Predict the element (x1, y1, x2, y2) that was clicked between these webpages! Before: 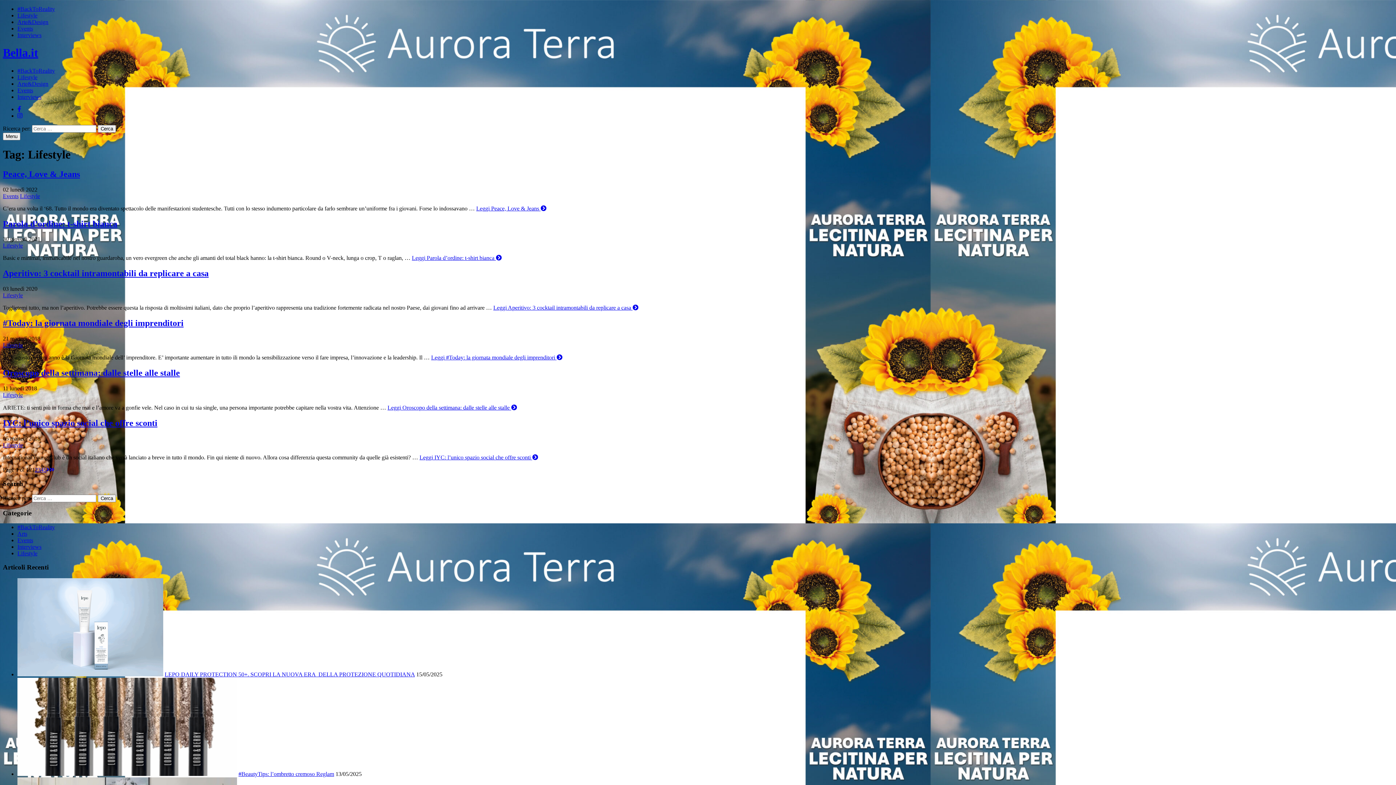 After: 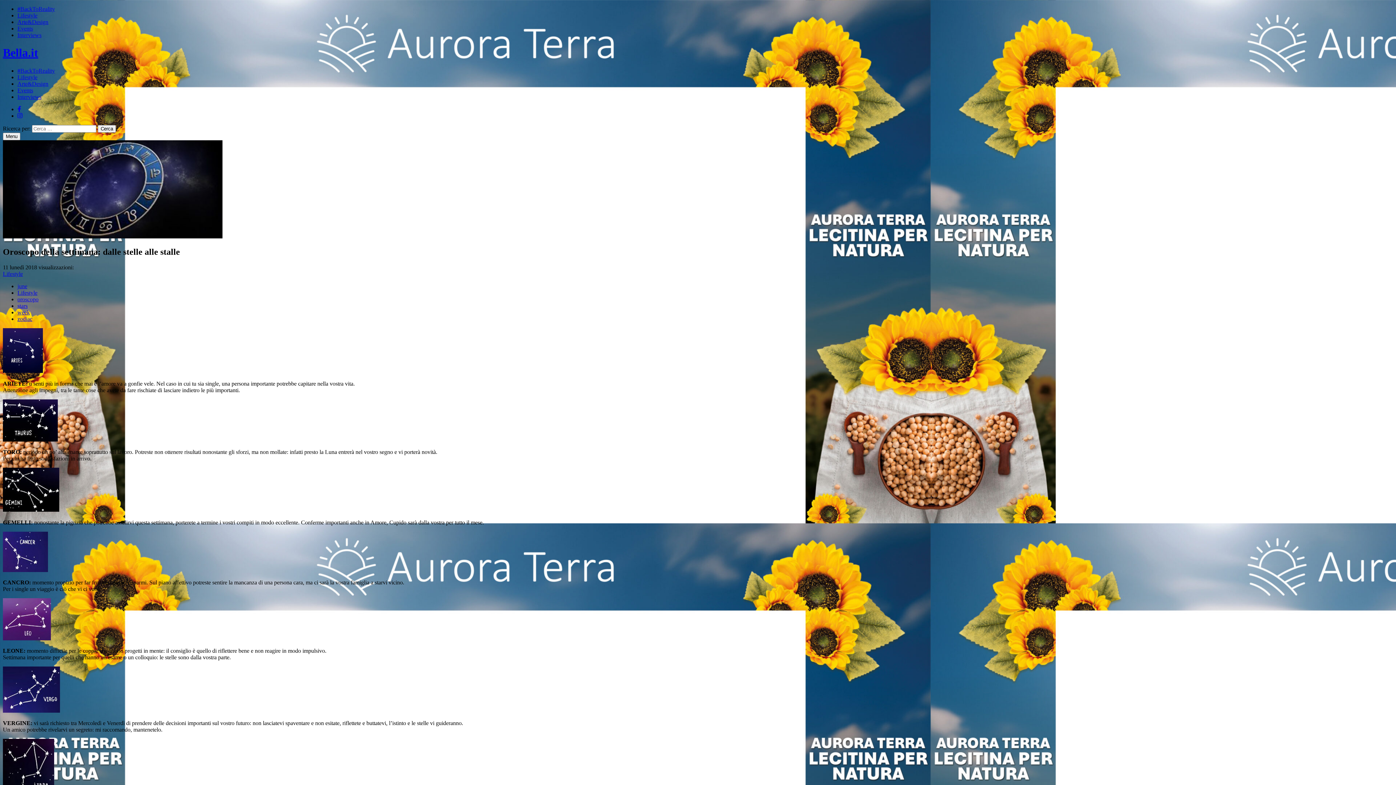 Action: label: Leggi Oroscopo della settimana: dalle stelle alle stalle  bbox: (387, 404, 517, 410)